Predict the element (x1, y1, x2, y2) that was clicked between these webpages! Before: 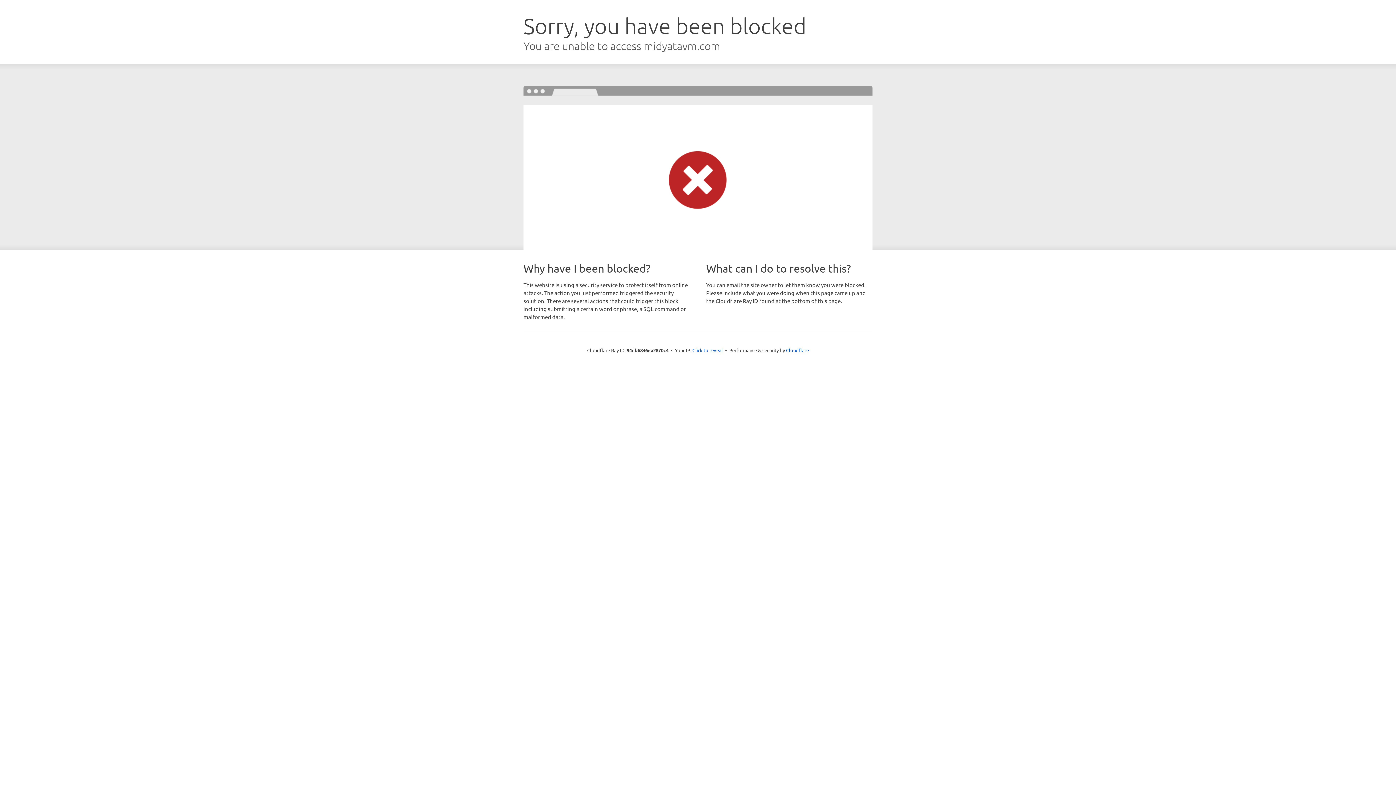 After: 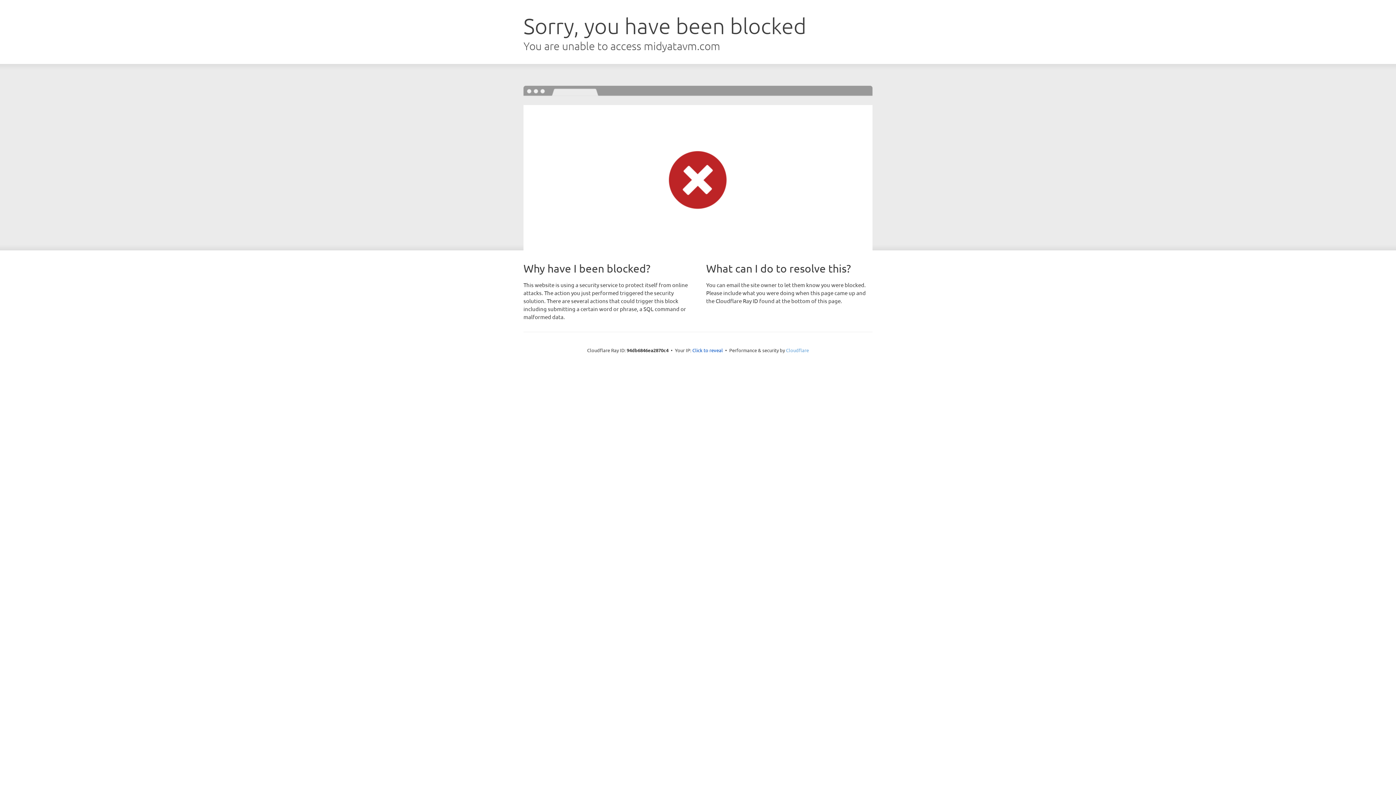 Action: label: Cloudflare bbox: (786, 347, 809, 353)